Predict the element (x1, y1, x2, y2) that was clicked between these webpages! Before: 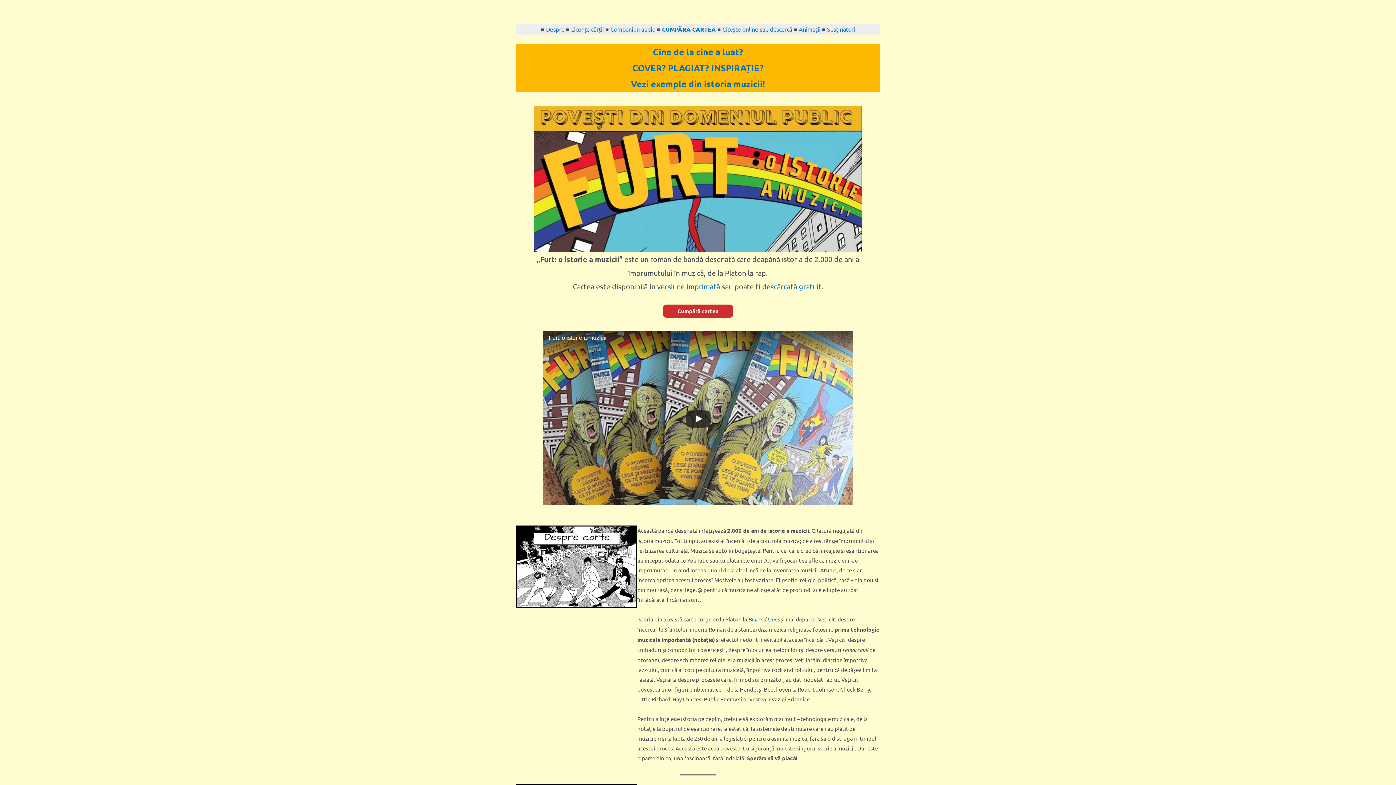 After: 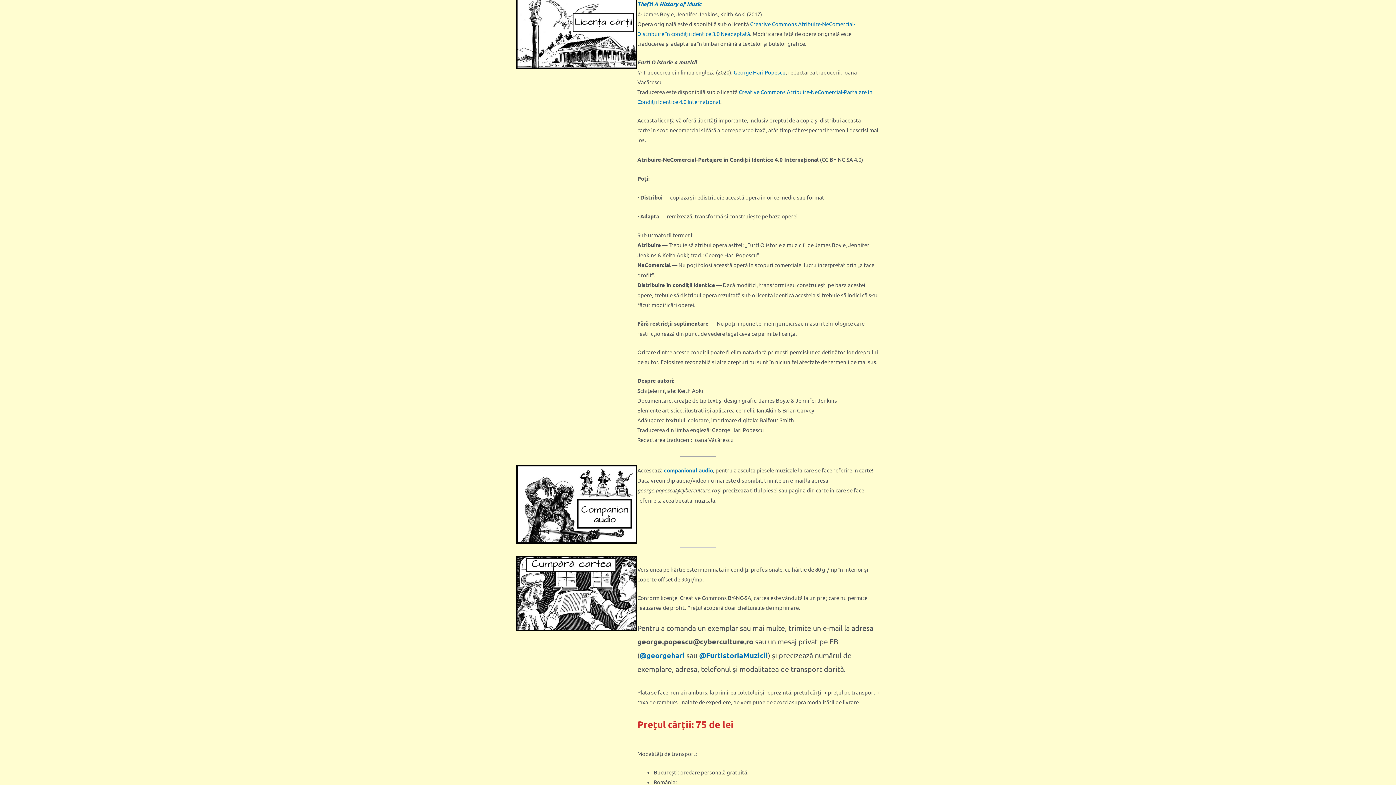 Action: bbox: (571, 25, 604, 32) label: Licența cărții